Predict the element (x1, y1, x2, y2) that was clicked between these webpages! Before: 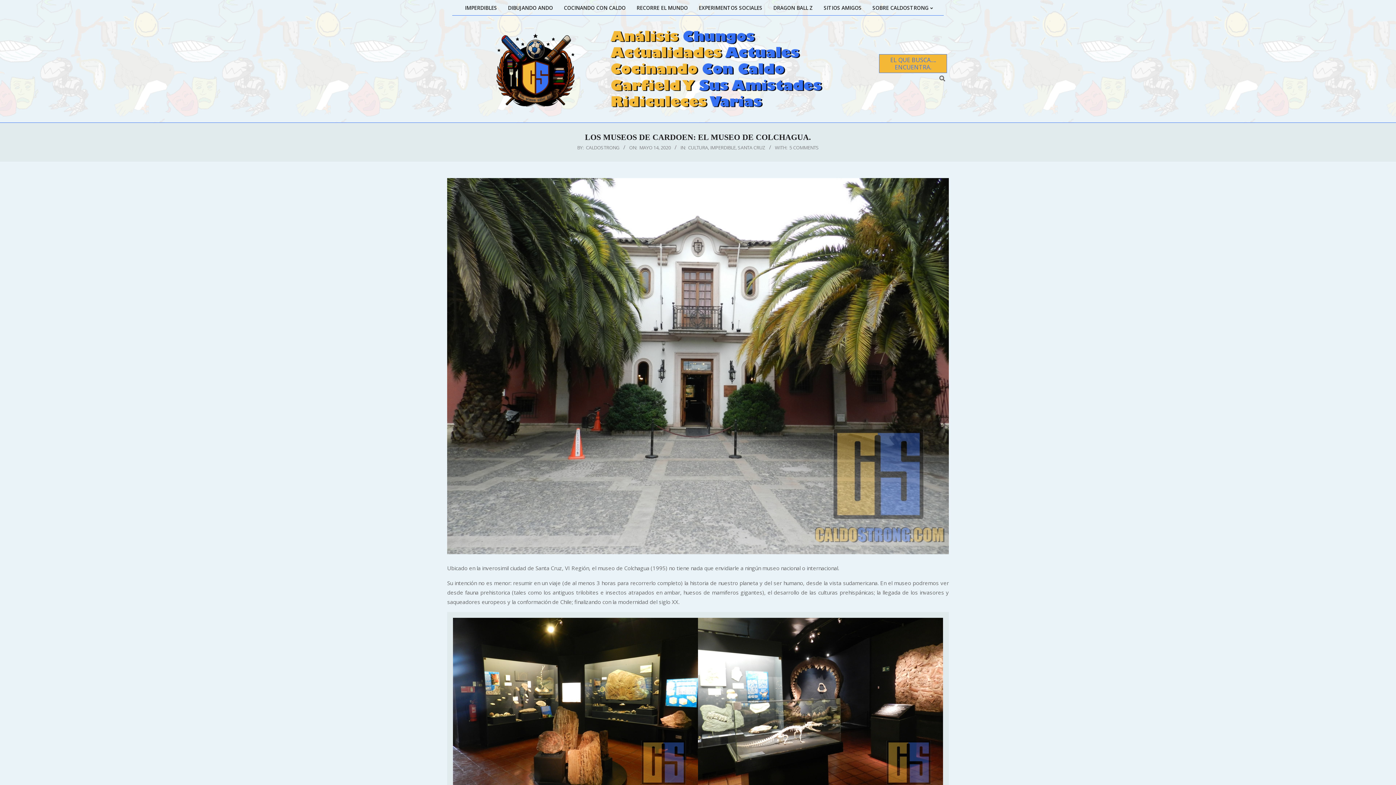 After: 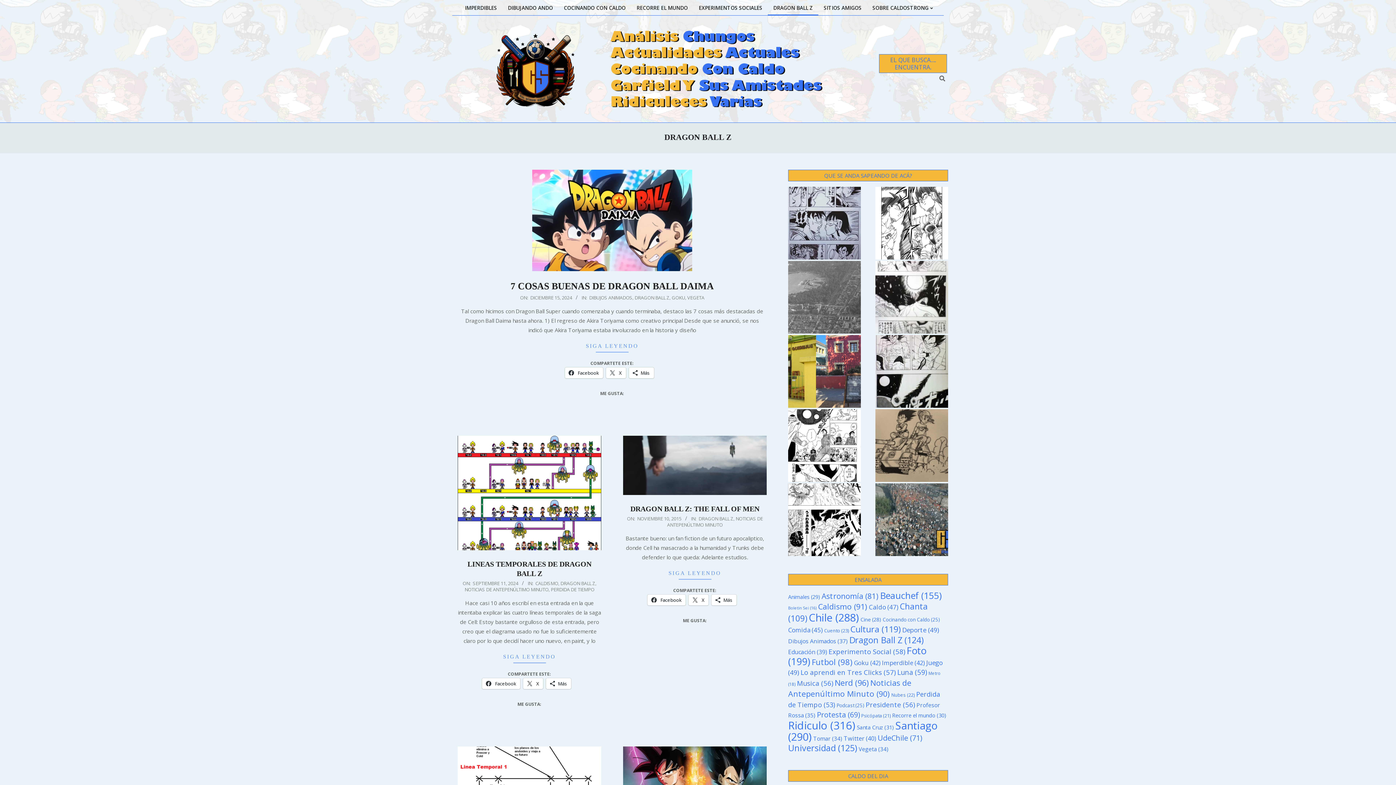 Action: label: DRAGON BALL Z bbox: (768, 0, 818, 15)